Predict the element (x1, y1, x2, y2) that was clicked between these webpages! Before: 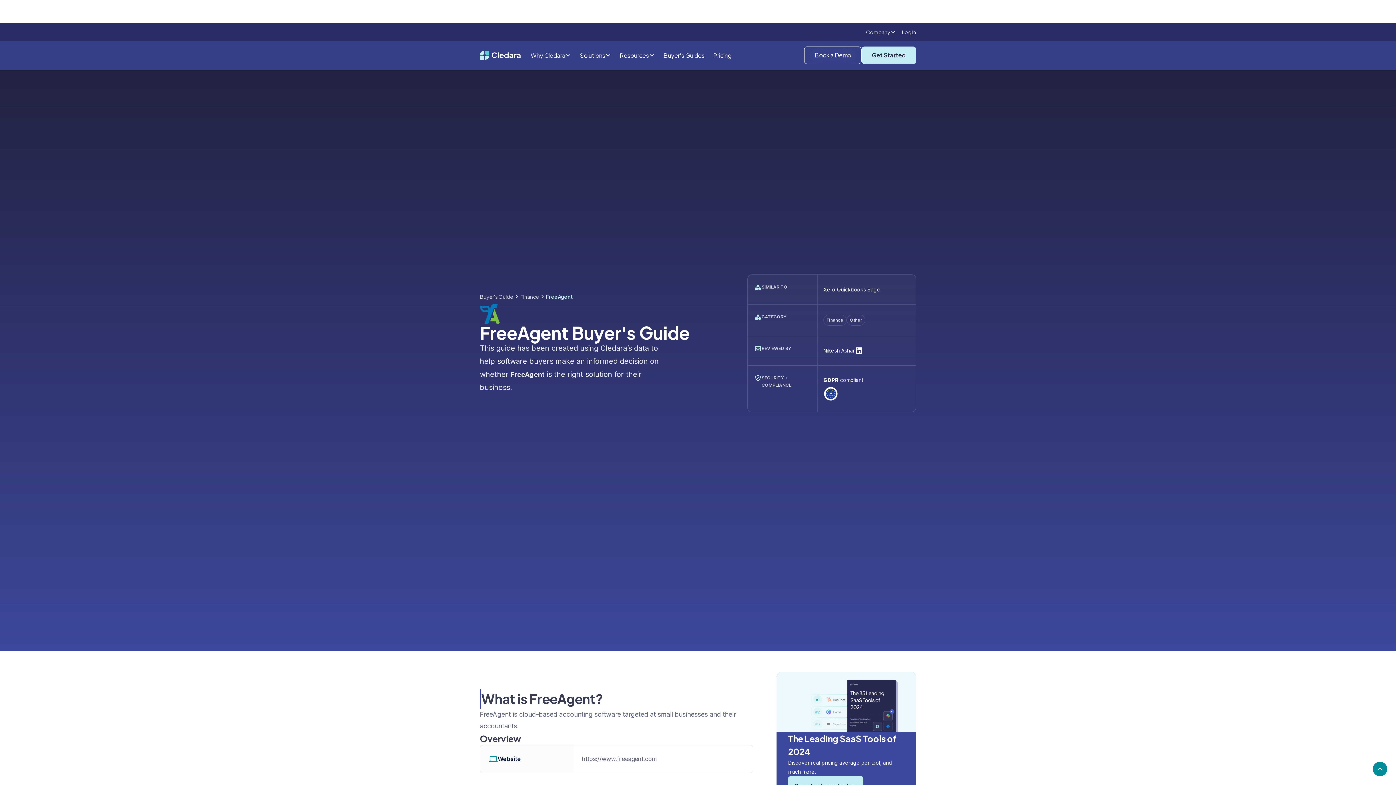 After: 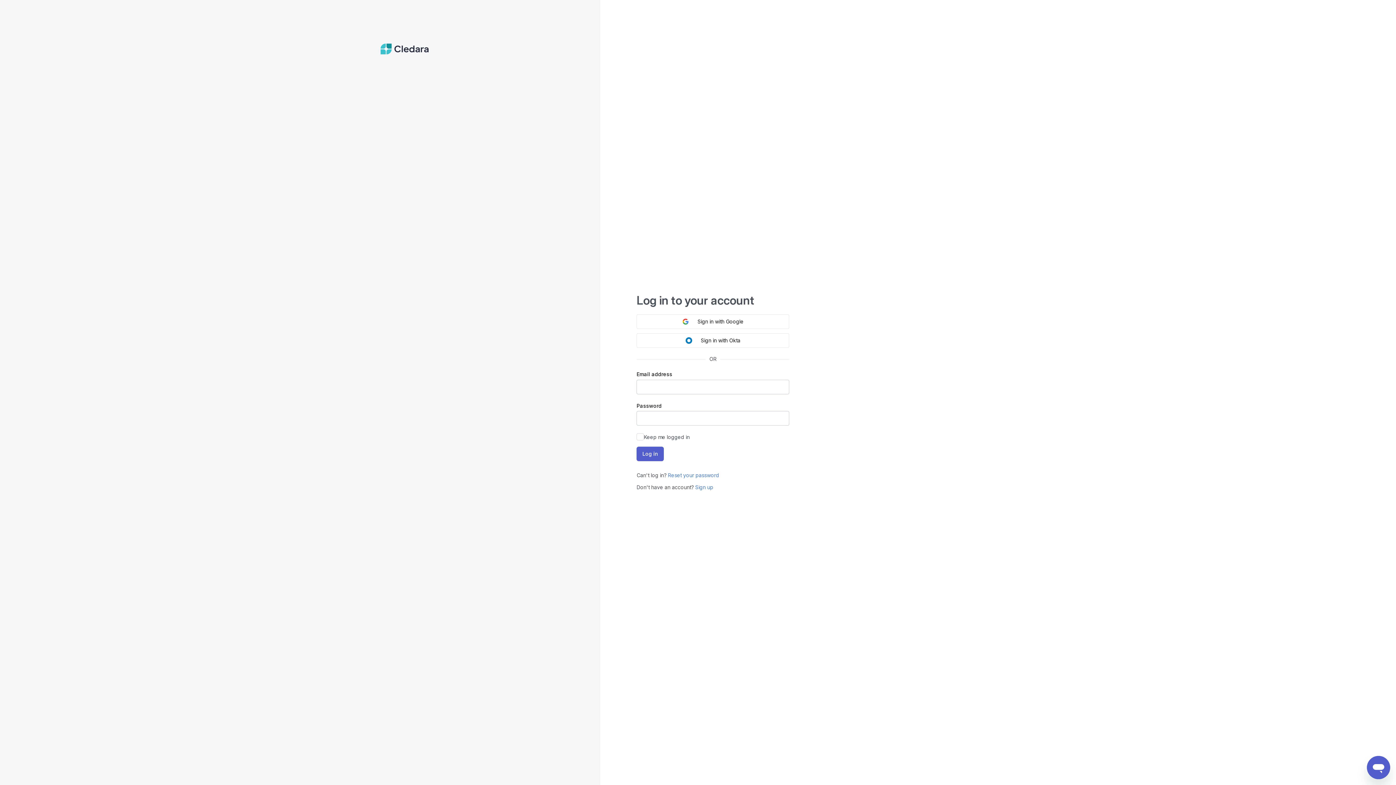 Action: bbox: (899, 24, 916, 39) label: Log In